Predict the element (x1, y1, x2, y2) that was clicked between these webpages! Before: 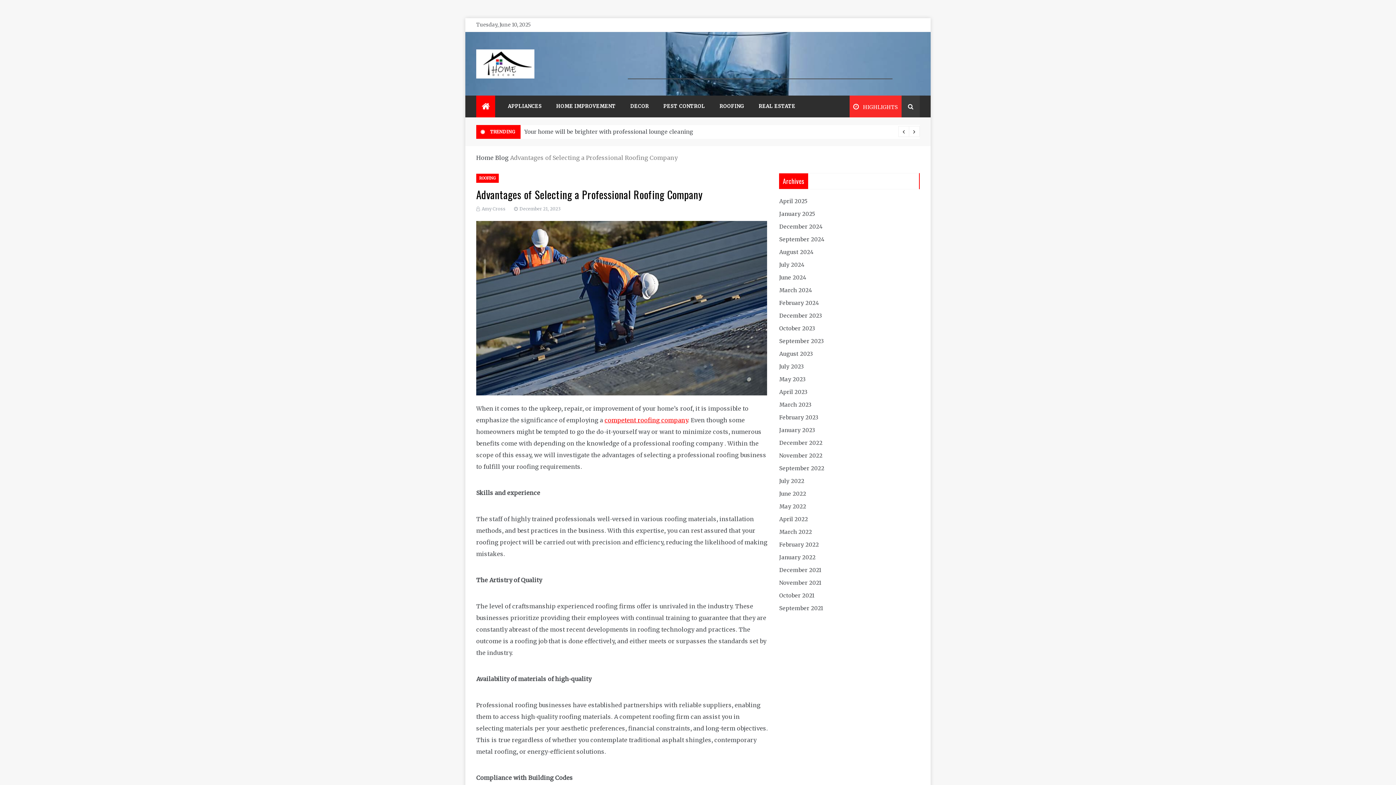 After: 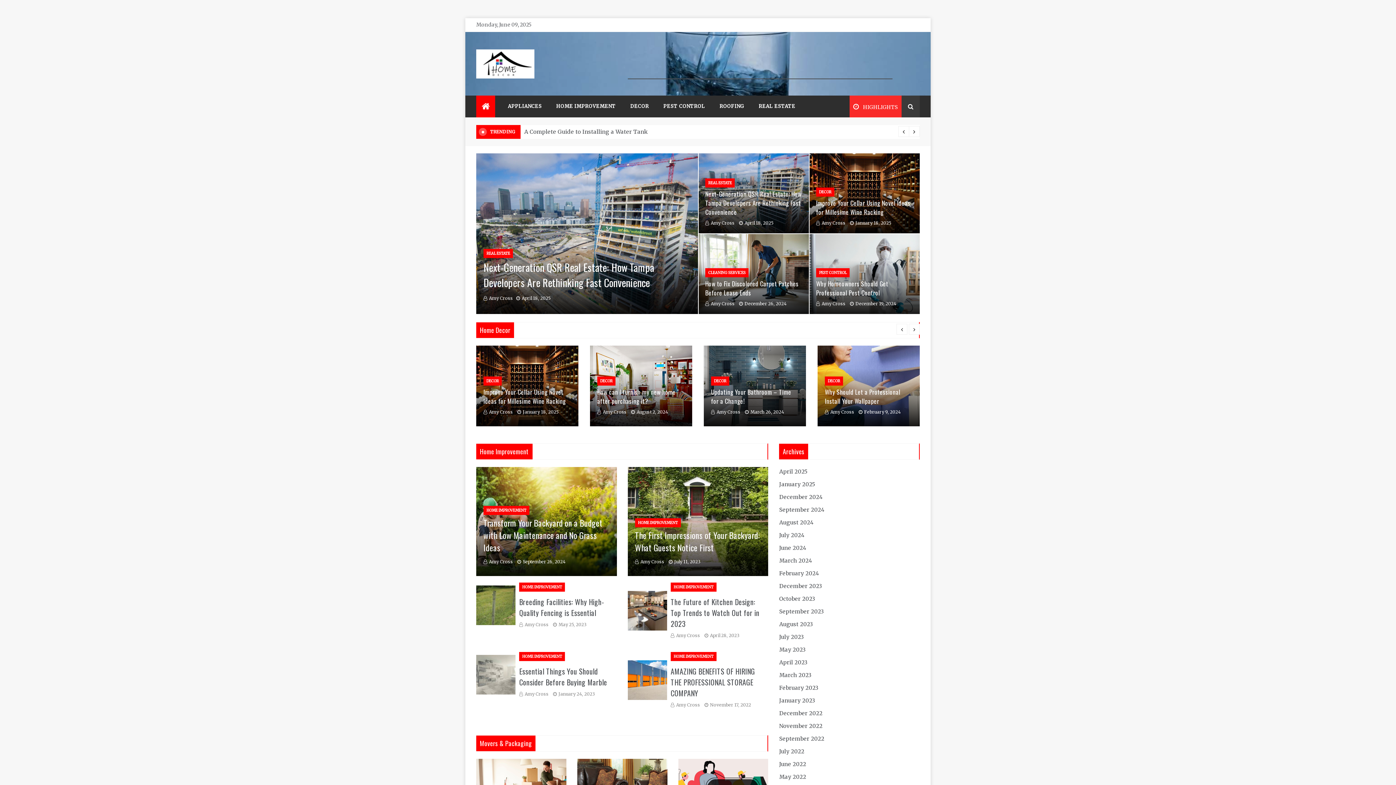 Action: bbox: (476, 95, 495, 117)